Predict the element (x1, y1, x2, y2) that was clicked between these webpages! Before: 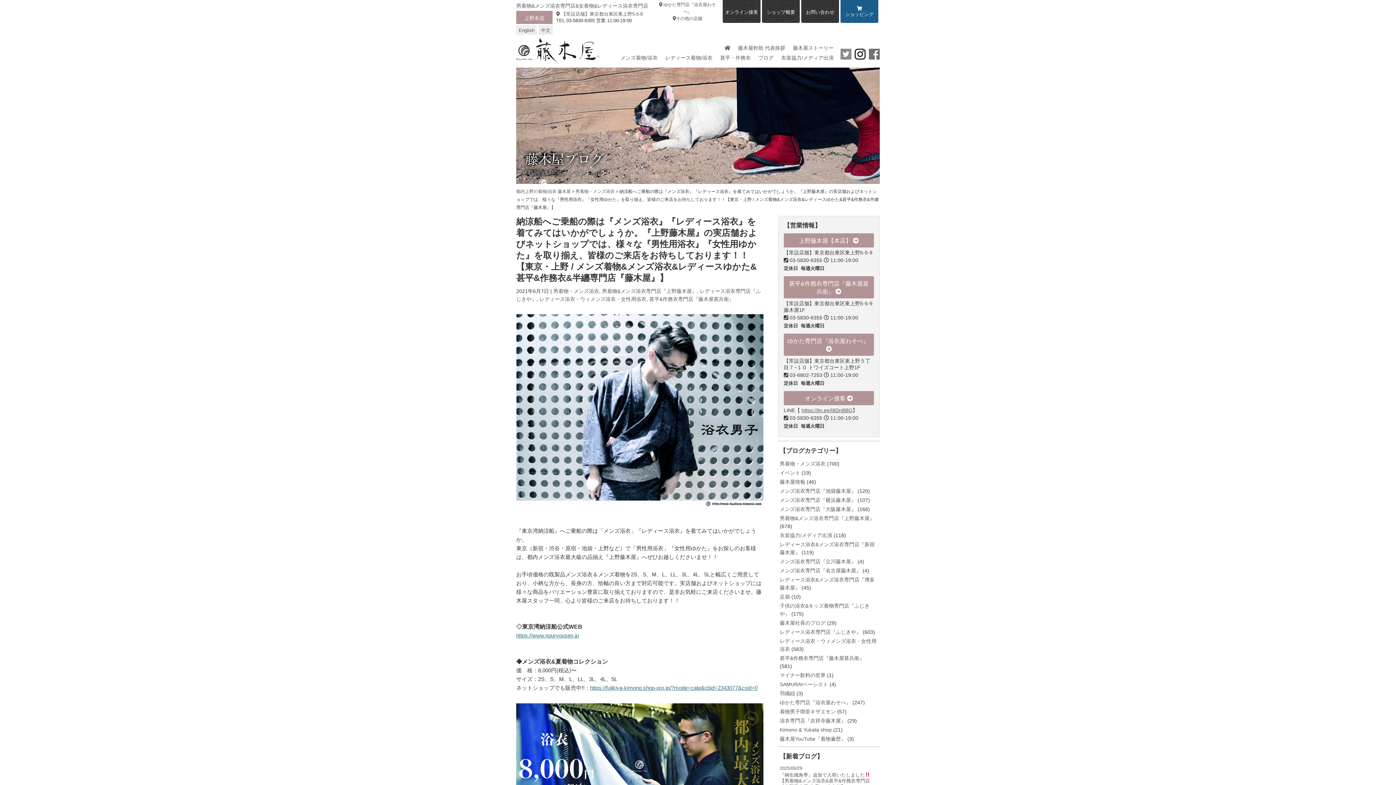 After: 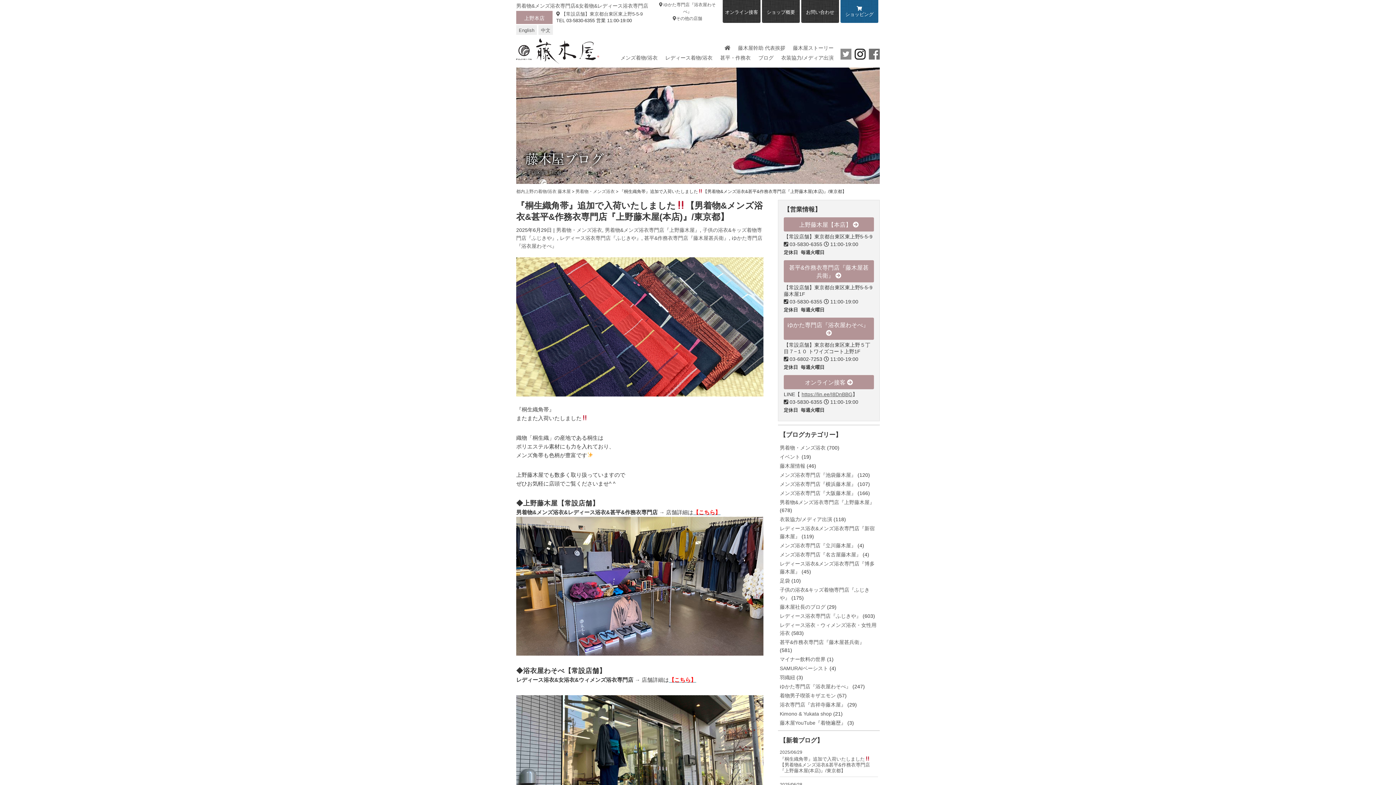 Action: bbox: (780, 764, 878, 790) label: 2025/06/29
『桐生織角帯』追加で入荷いたしました【男着物&メンズ浴衣&甚平&作務衣専門店『上野藤木屋(本店)』/東京都】